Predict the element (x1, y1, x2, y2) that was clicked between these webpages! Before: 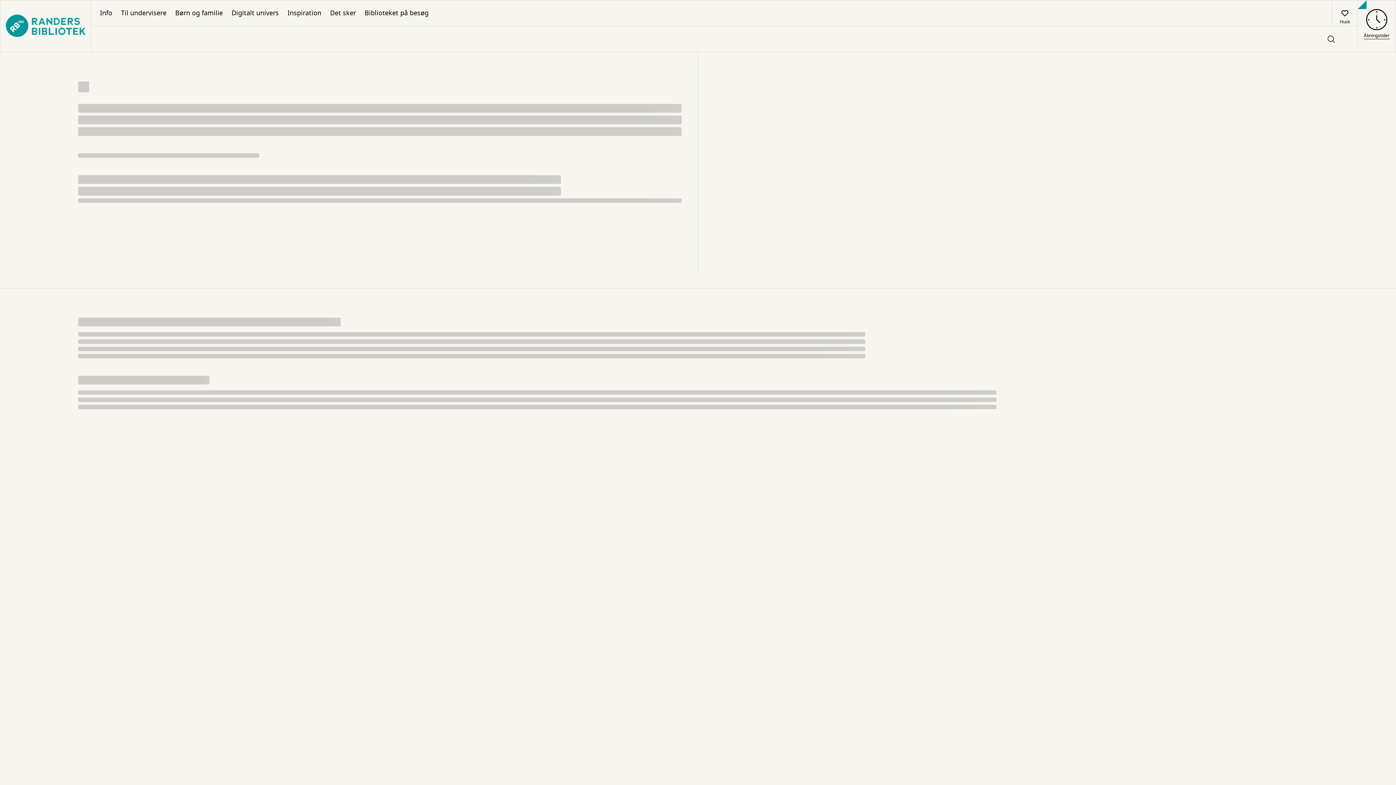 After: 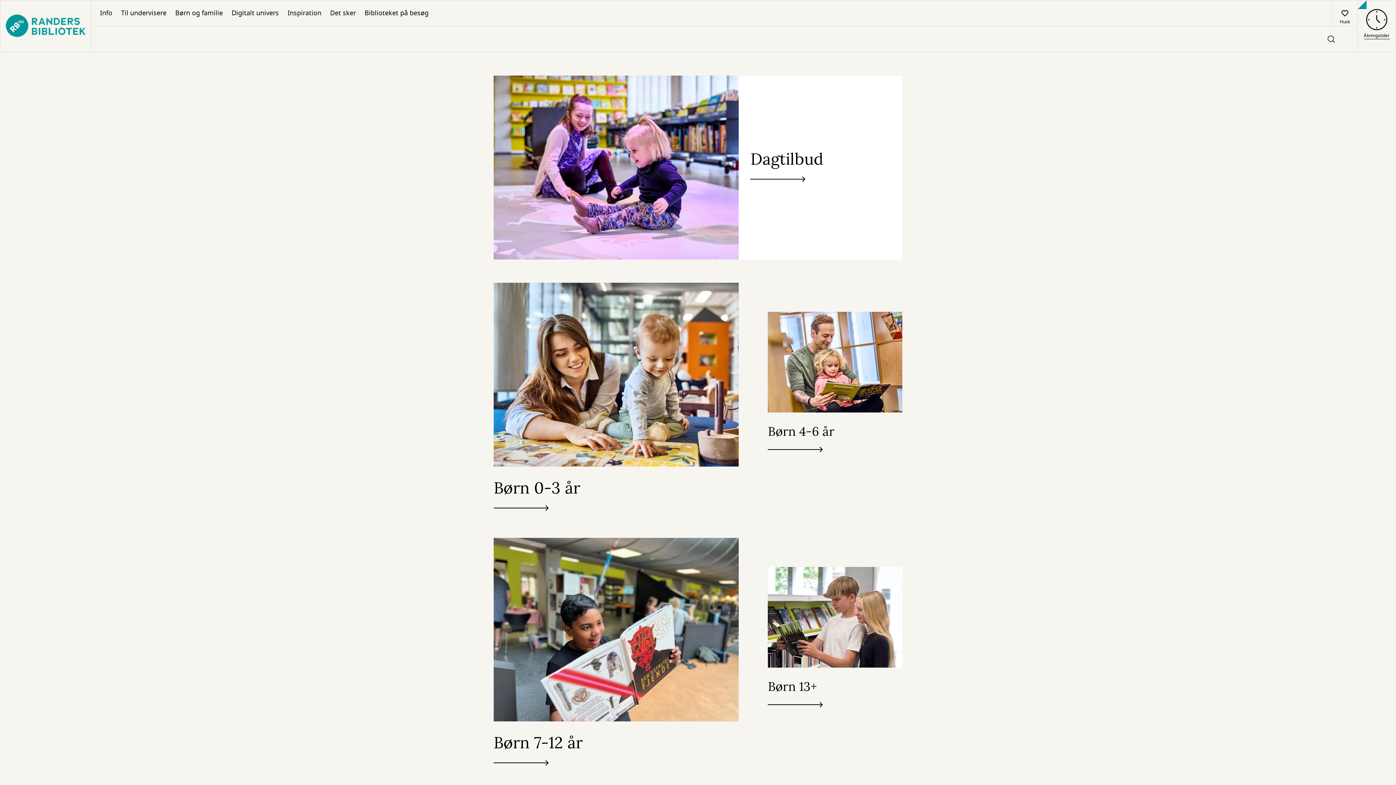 Action: bbox: (170, 0, 227, 25) label: Børn og familie